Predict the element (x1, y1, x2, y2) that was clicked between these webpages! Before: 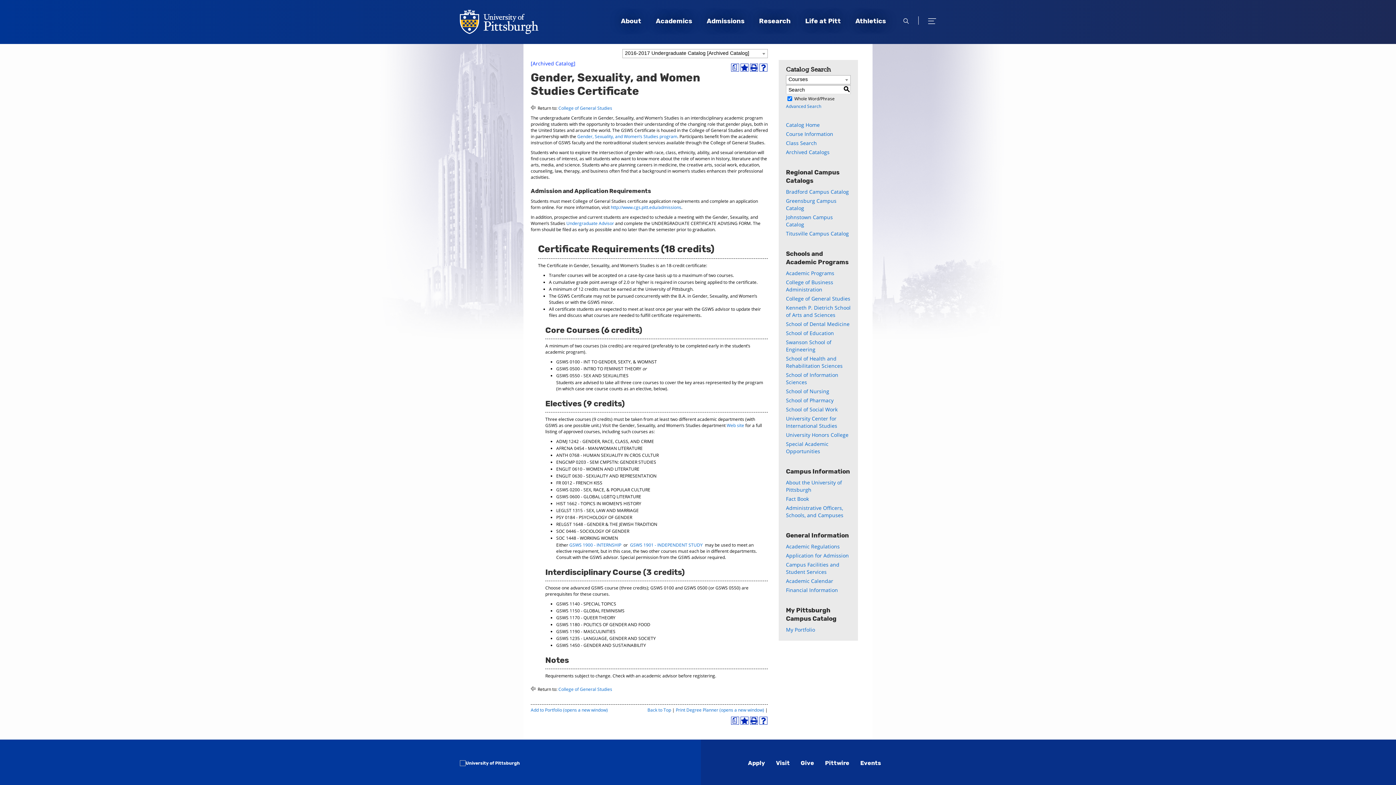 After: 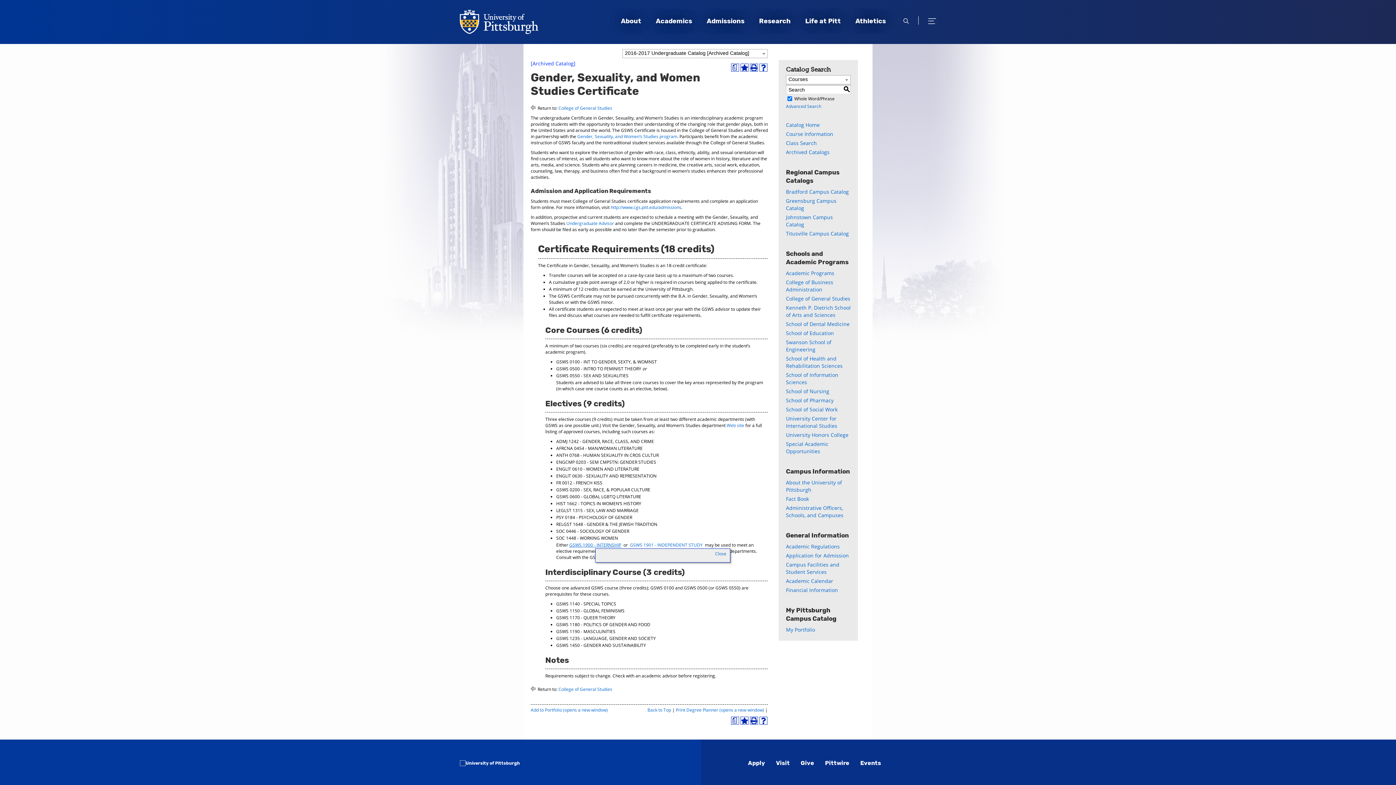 Action: bbox: (569, 542, 621, 548) label: GSWS 1900 - INTERNSHIP